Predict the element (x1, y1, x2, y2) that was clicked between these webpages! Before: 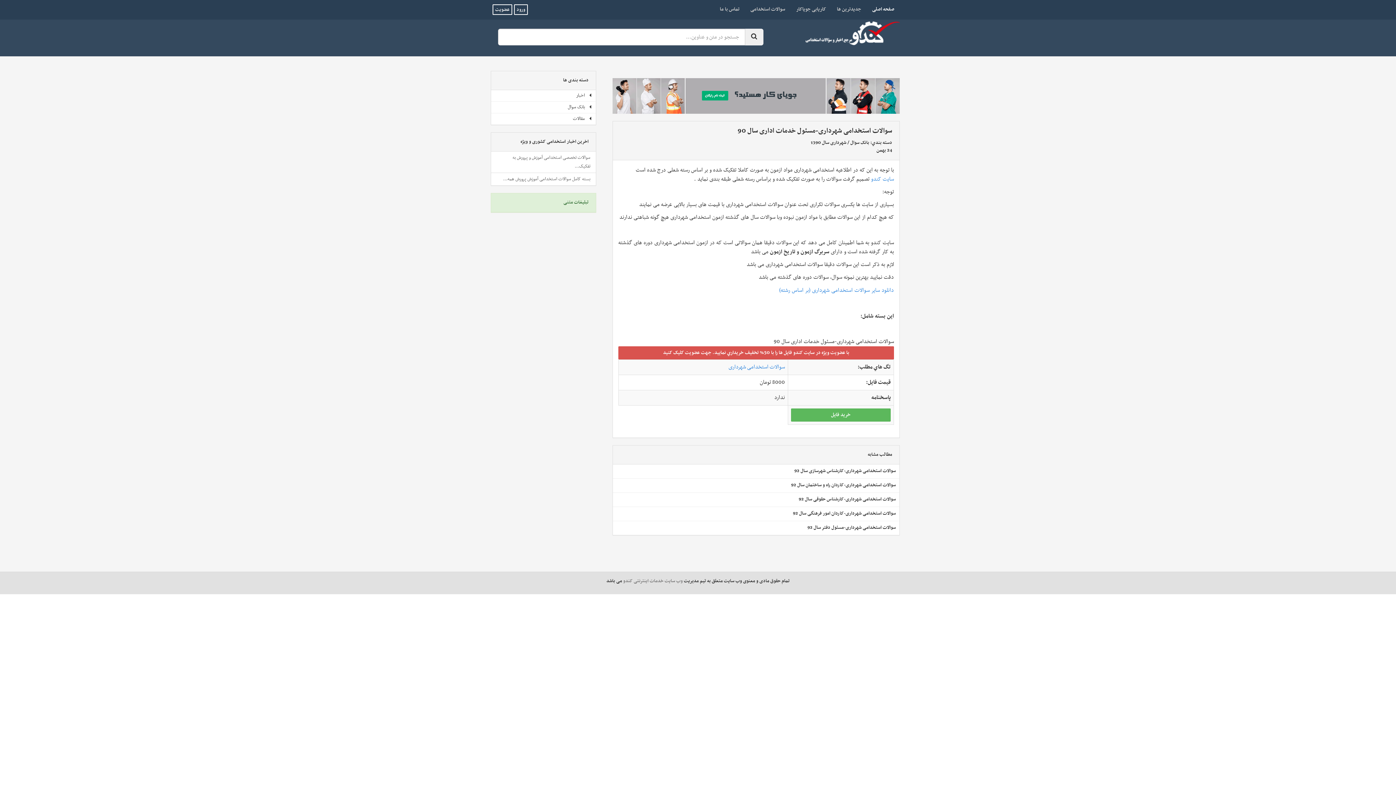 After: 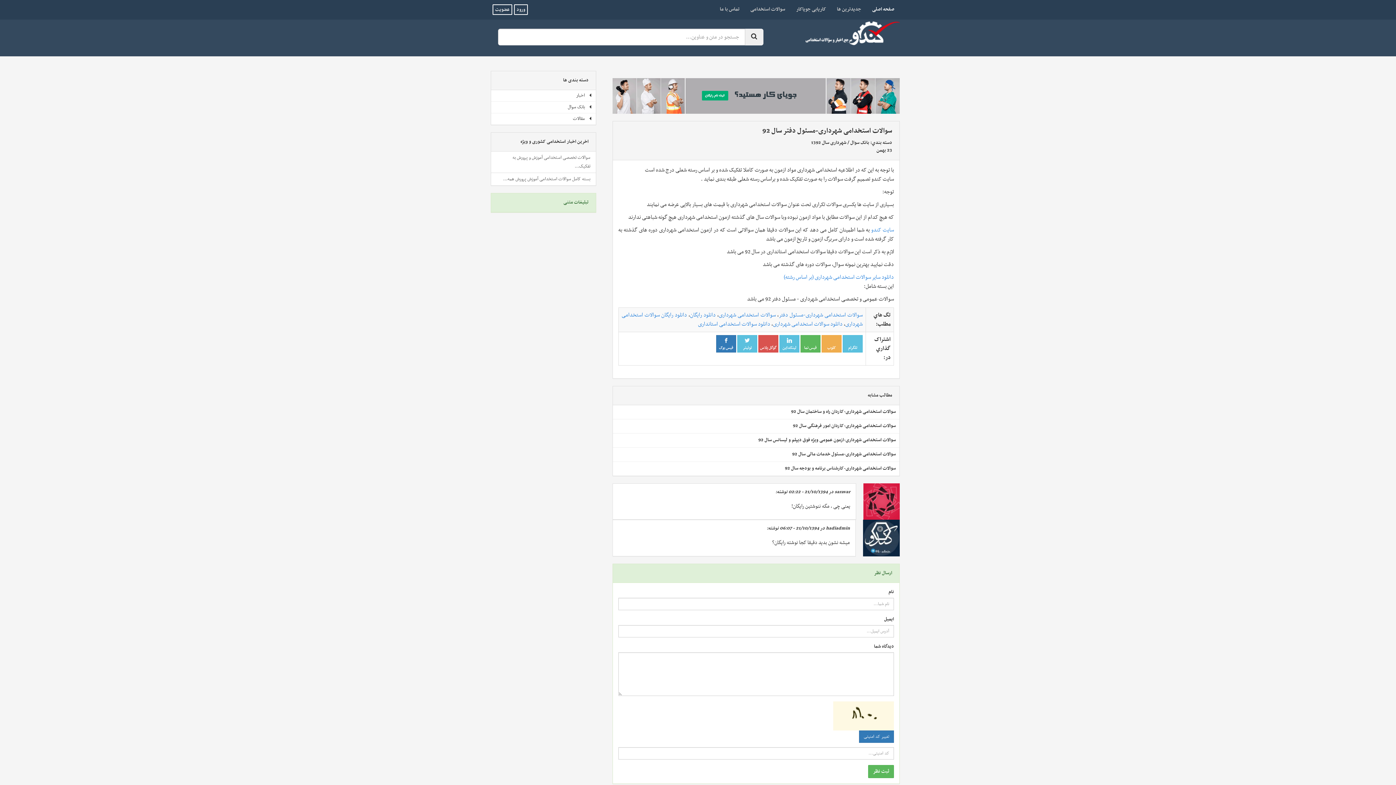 Action: bbox: (613, 521, 899, 535) label: سوالات استخدامی شهرداری-مسئول دفتر سال 92